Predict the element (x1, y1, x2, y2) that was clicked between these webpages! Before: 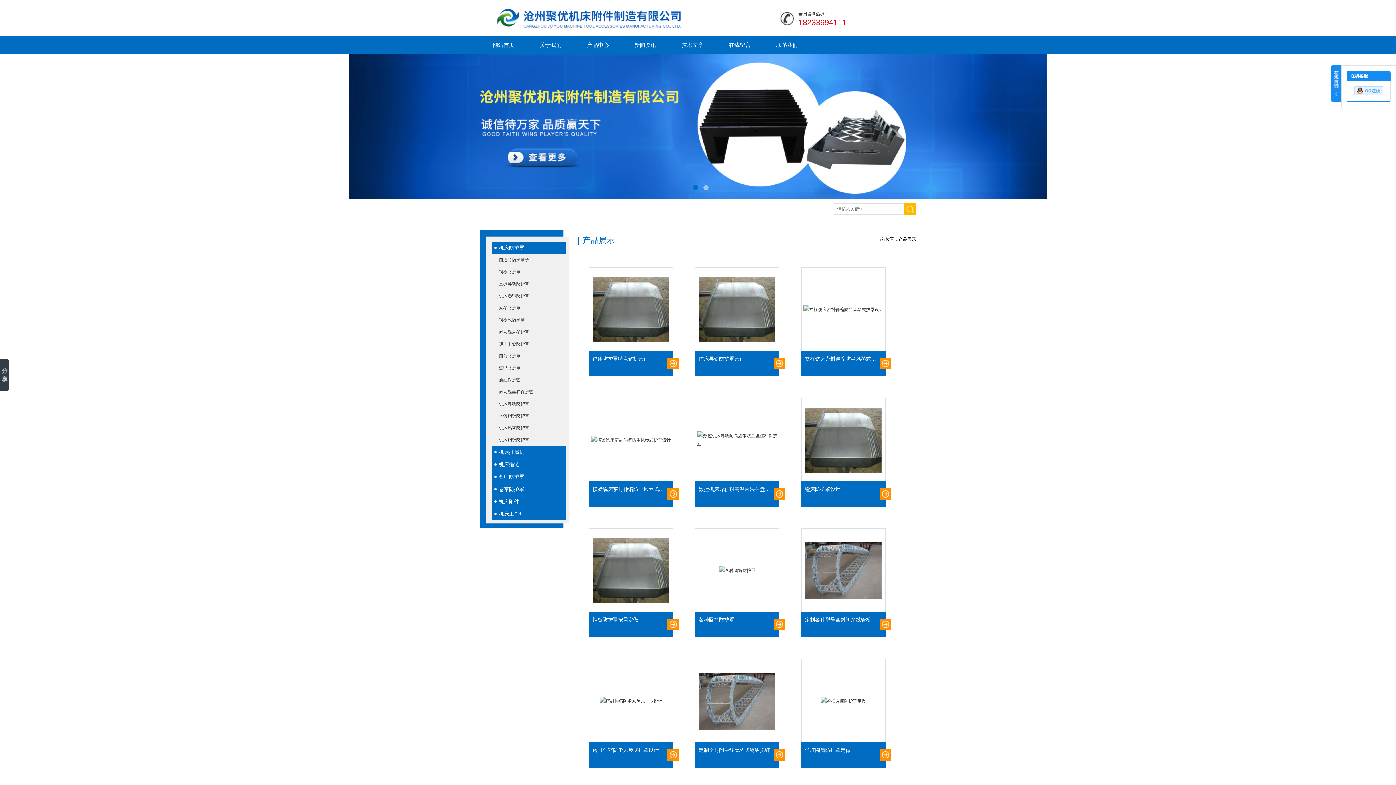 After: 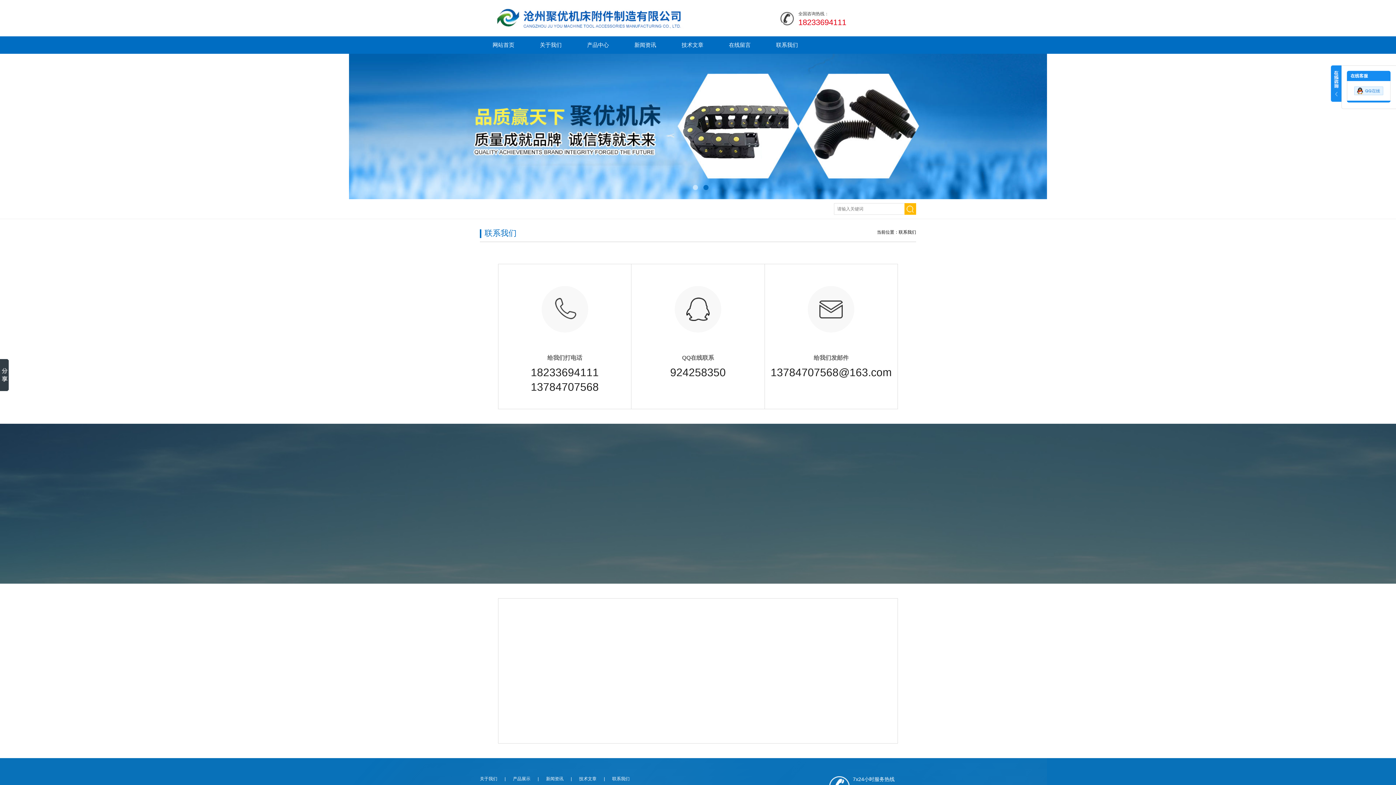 Action: label: 联系我们 bbox: (763, 36, 810, 53)